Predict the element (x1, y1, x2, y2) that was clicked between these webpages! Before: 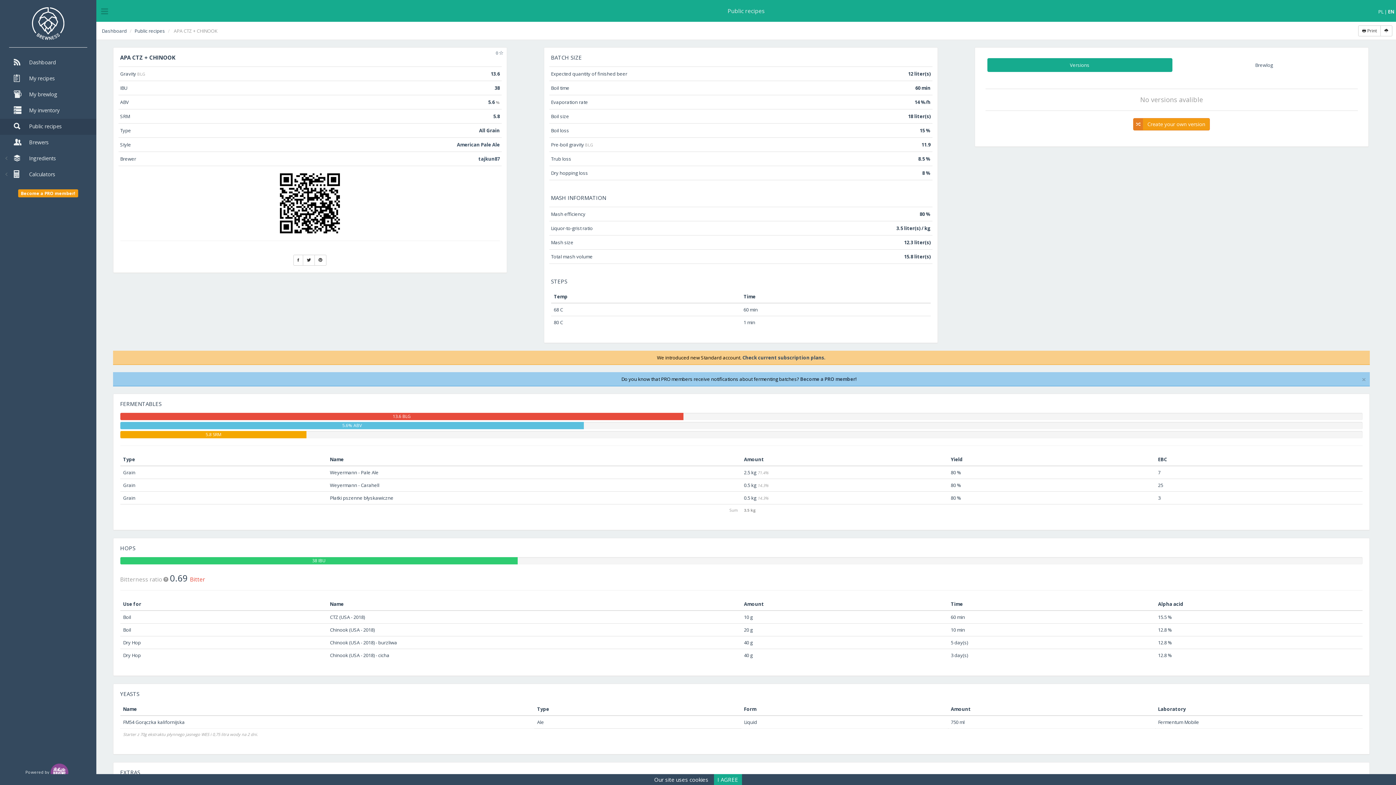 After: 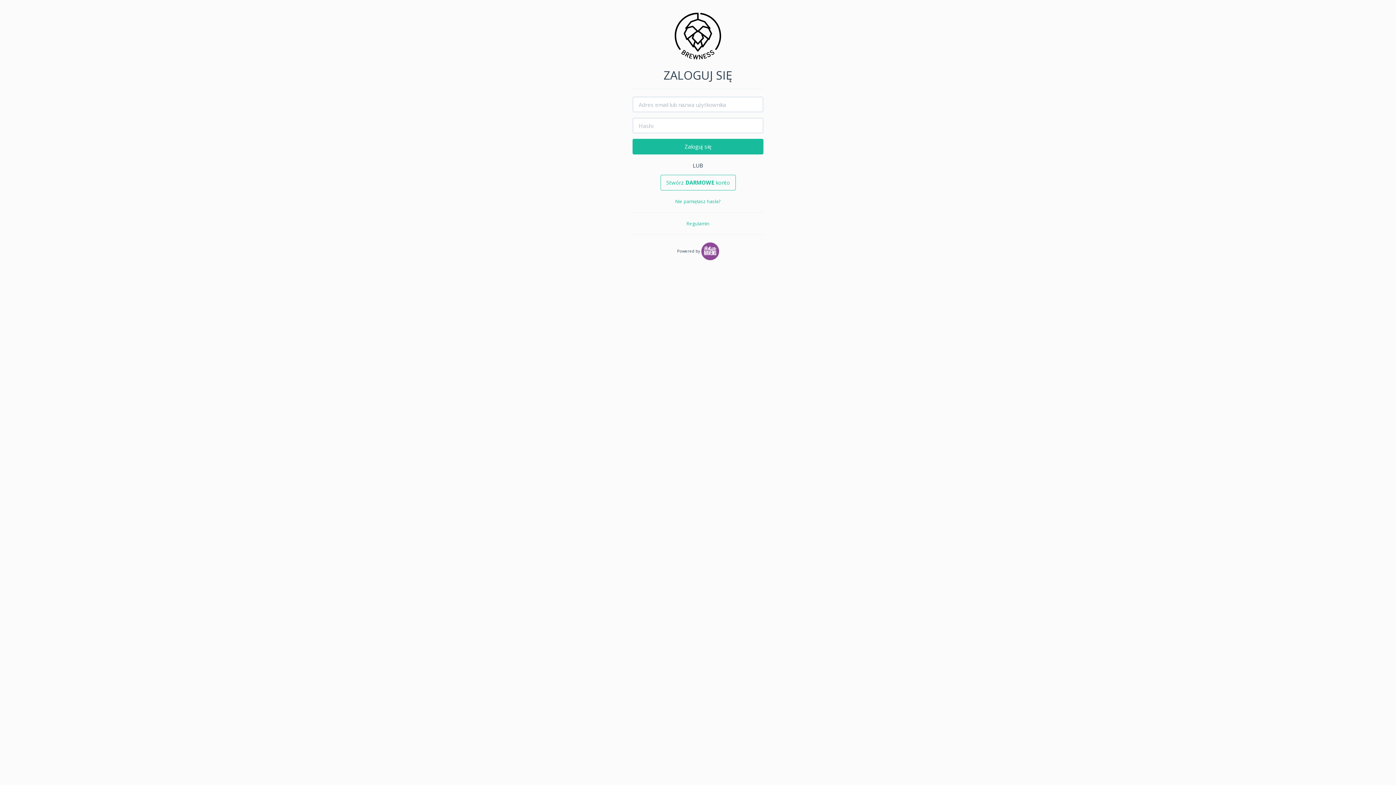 Action: bbox: (0, 102, 96, 118) label: My inventory